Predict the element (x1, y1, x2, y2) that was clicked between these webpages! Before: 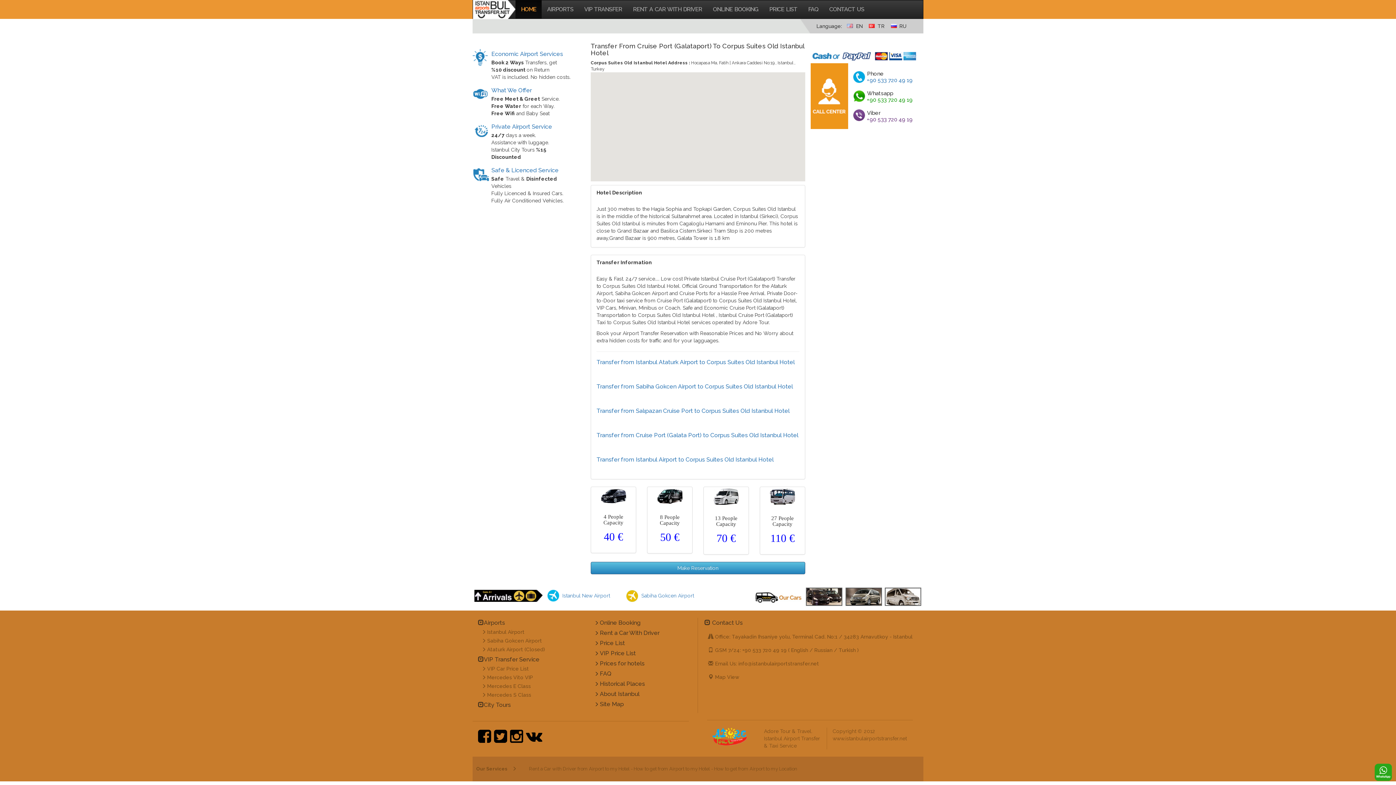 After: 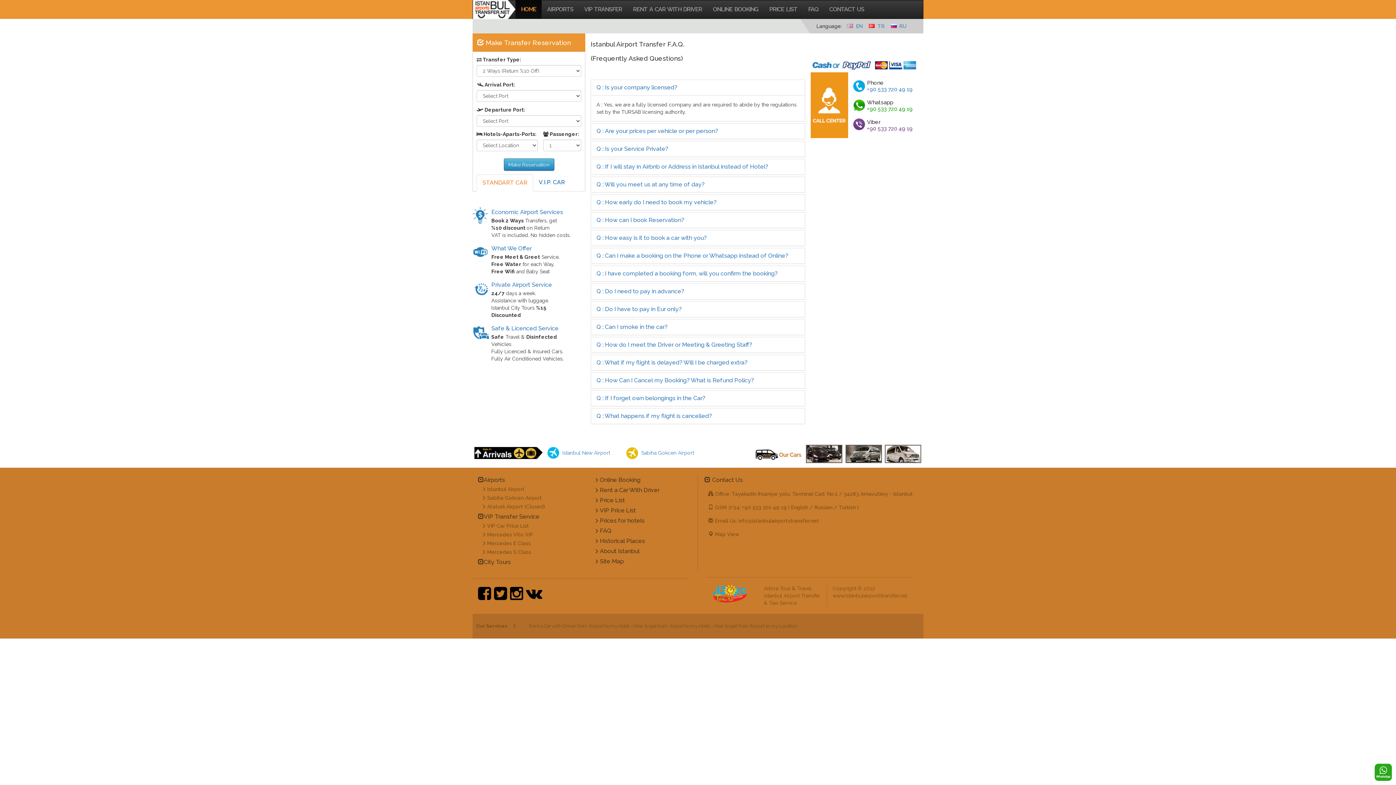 Action: label: FAQ bbox: (802, 0, 824, 18)